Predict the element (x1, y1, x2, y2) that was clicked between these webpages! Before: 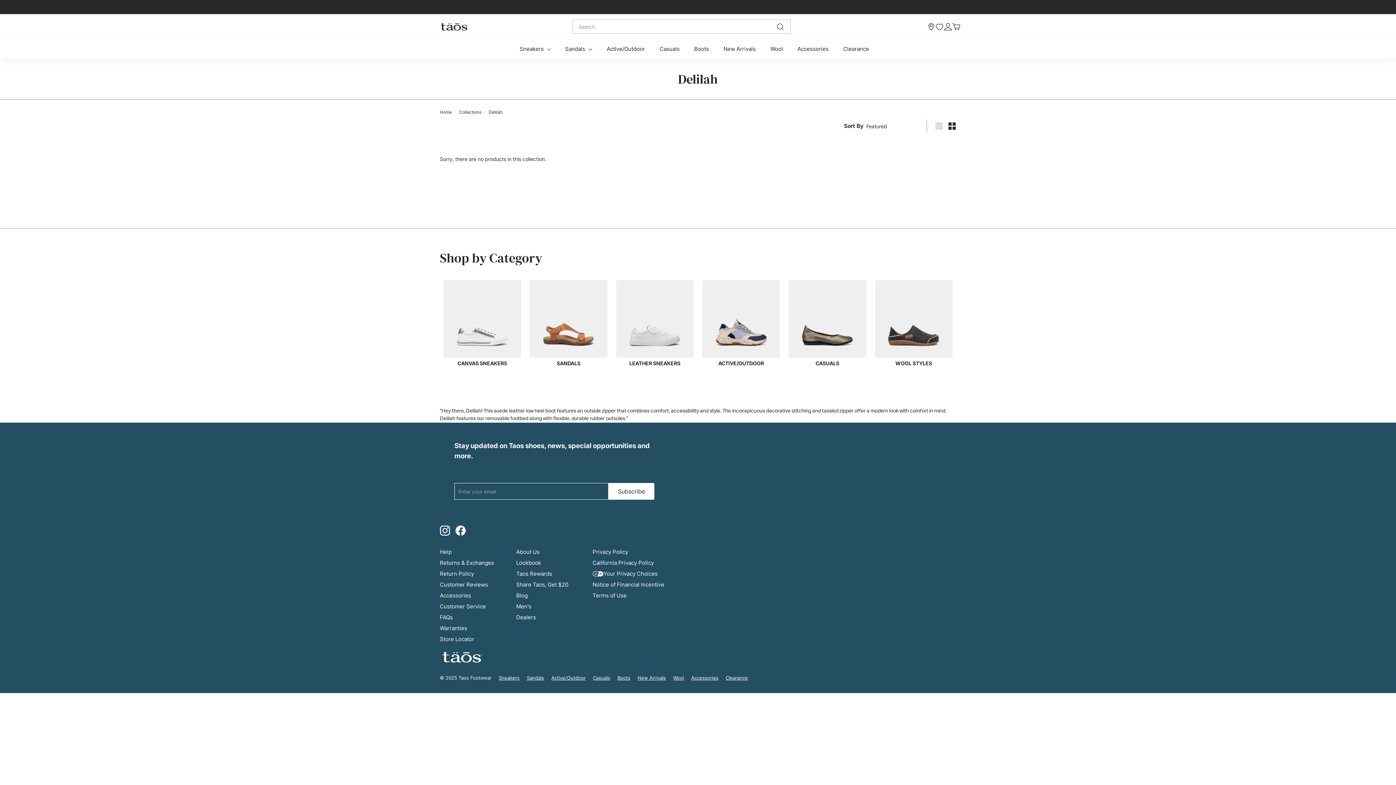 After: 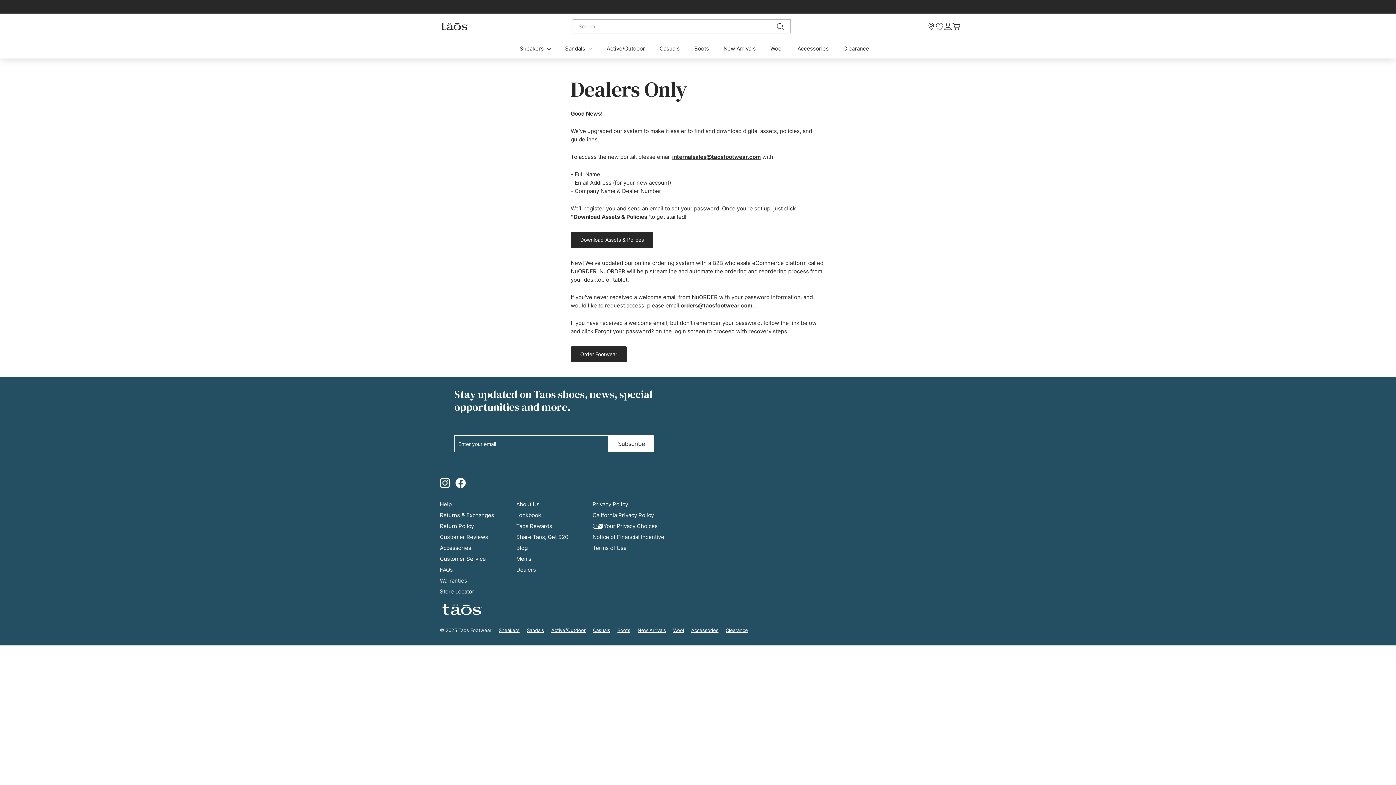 Action: bbox: (516, 612, 536, 623) label: Dealers